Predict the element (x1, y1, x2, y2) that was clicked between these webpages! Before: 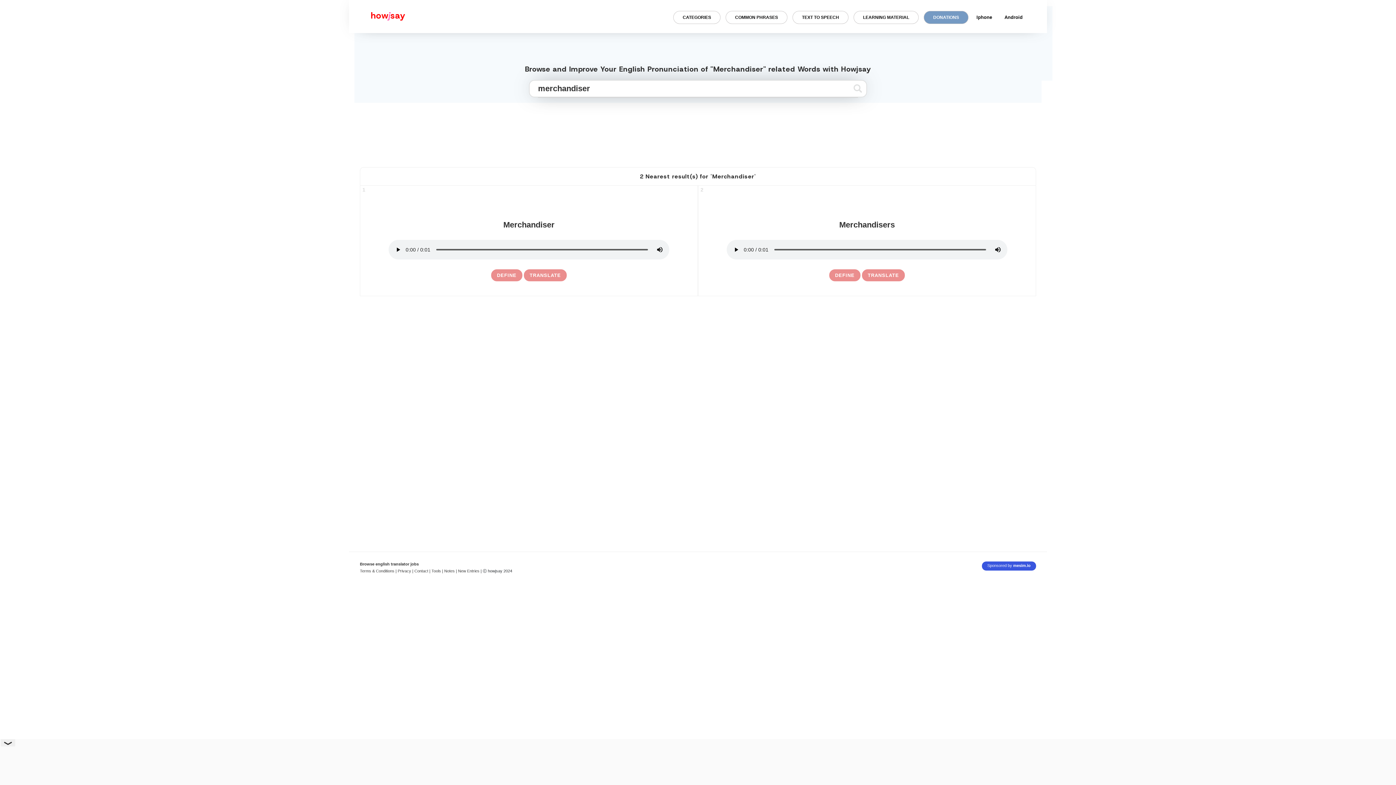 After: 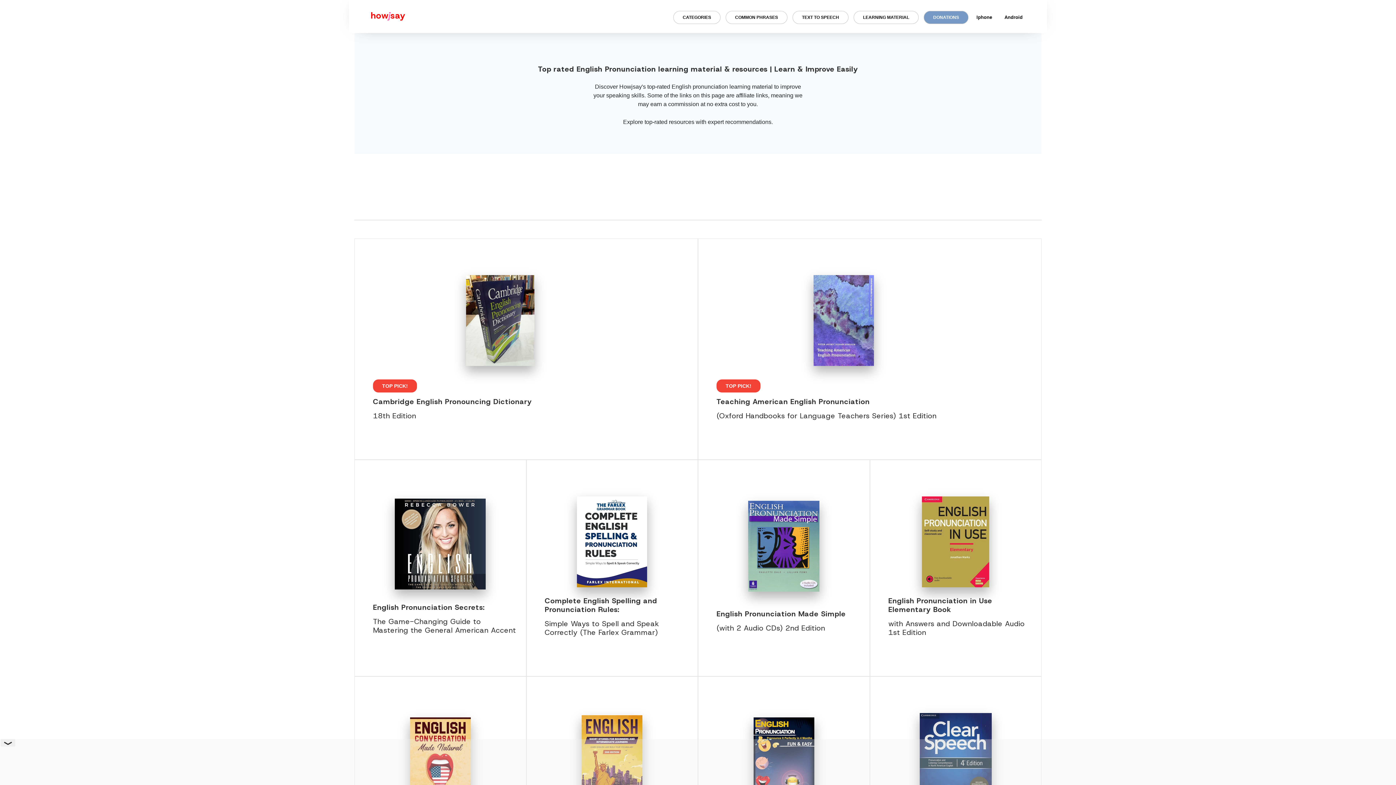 Action: label: LEARNING MATERIAL bbox: (853, 10, 918, 23)